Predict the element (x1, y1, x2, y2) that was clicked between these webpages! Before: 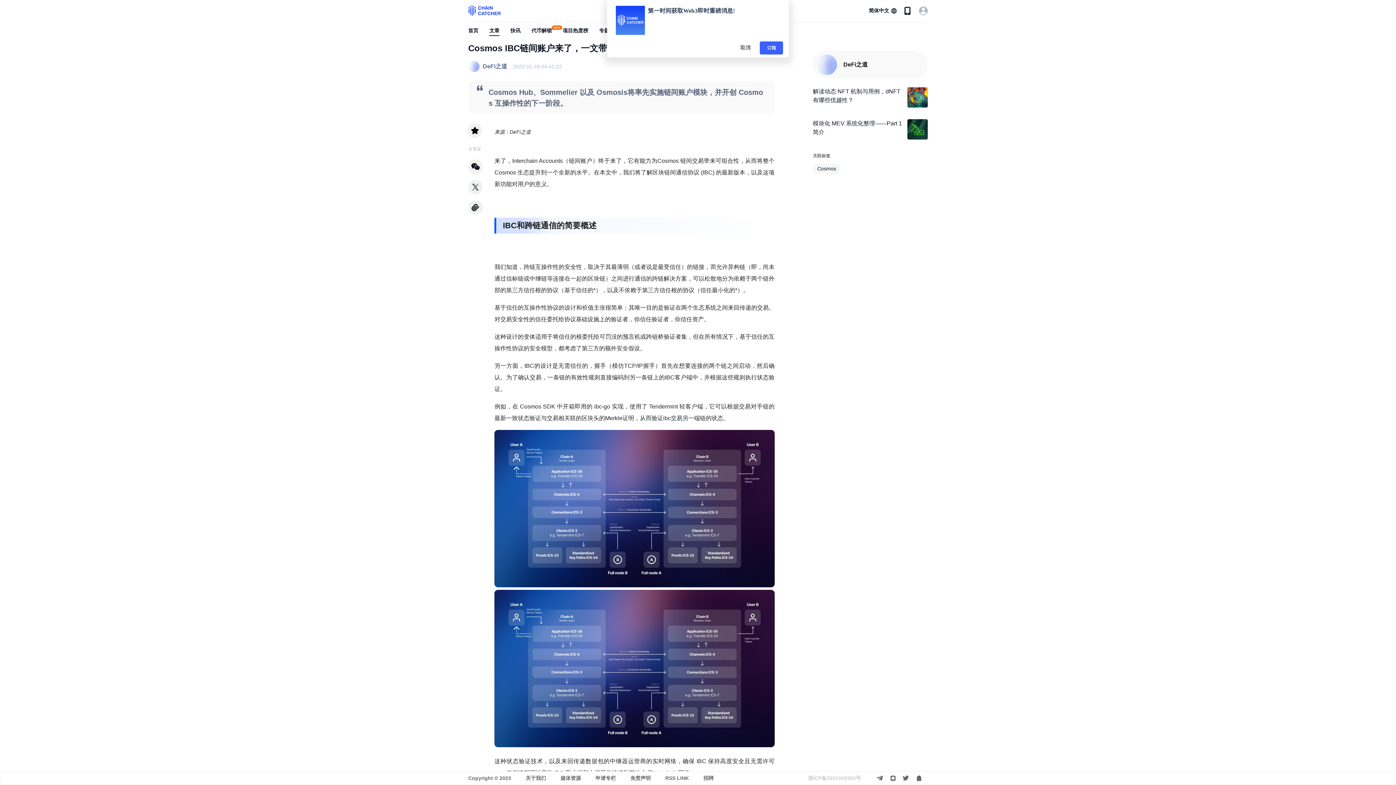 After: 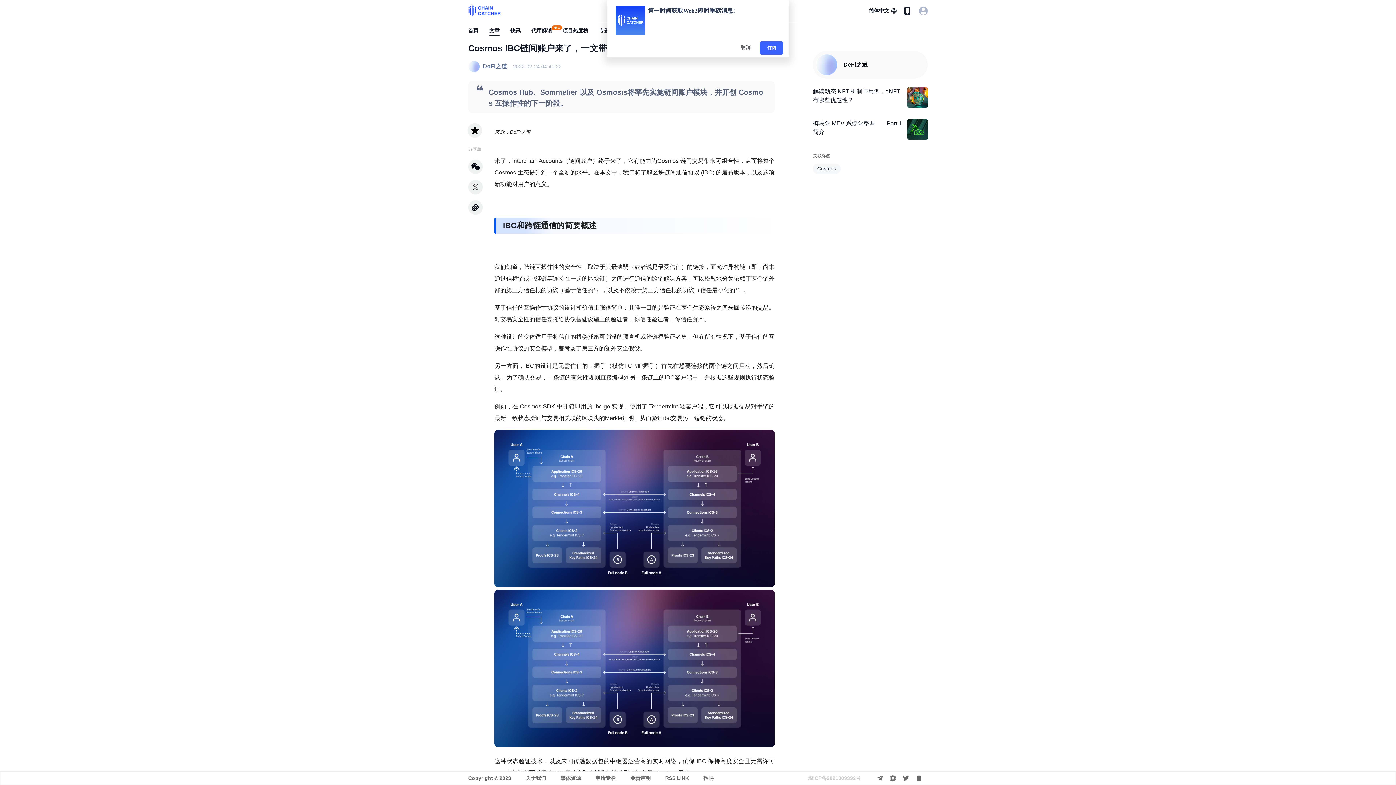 Action: bbox: (875, 774, 884, 782)